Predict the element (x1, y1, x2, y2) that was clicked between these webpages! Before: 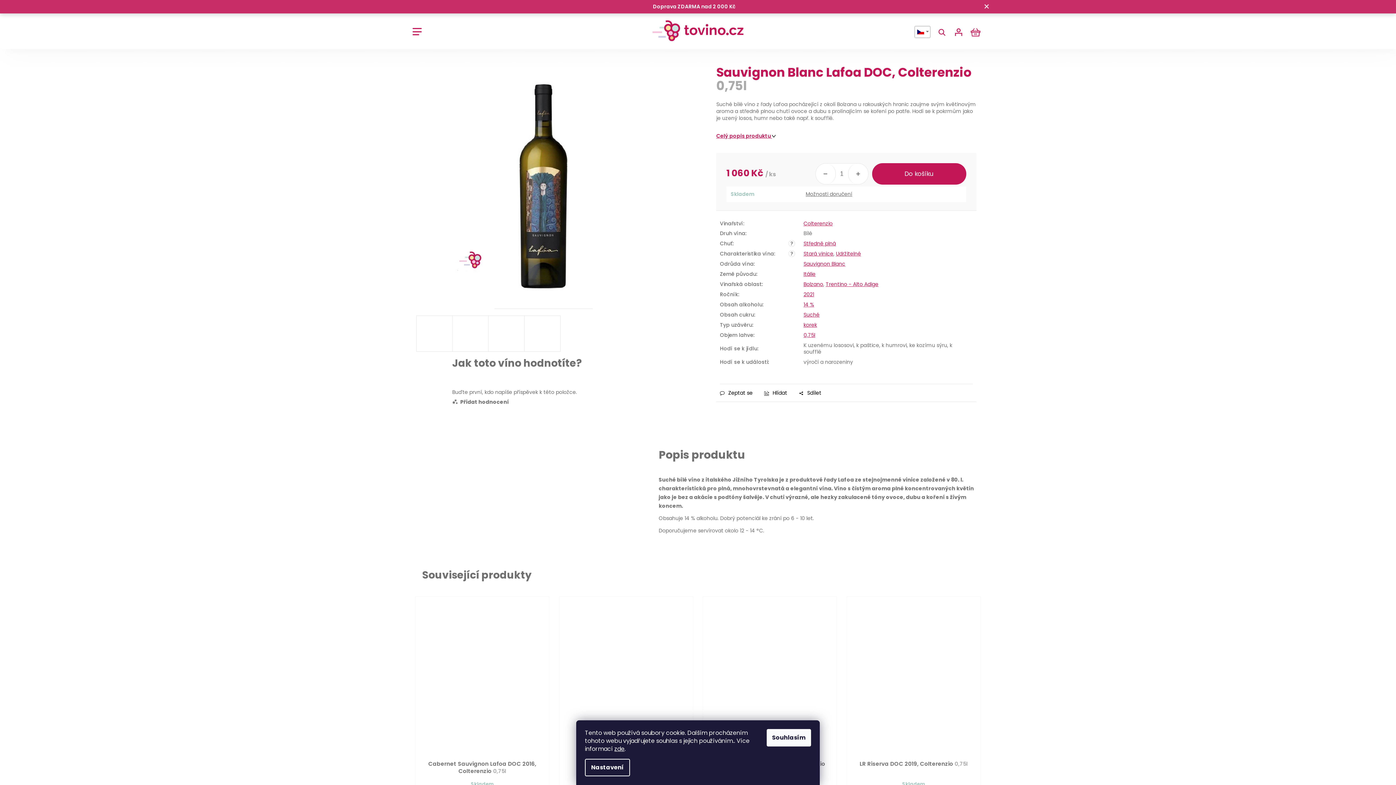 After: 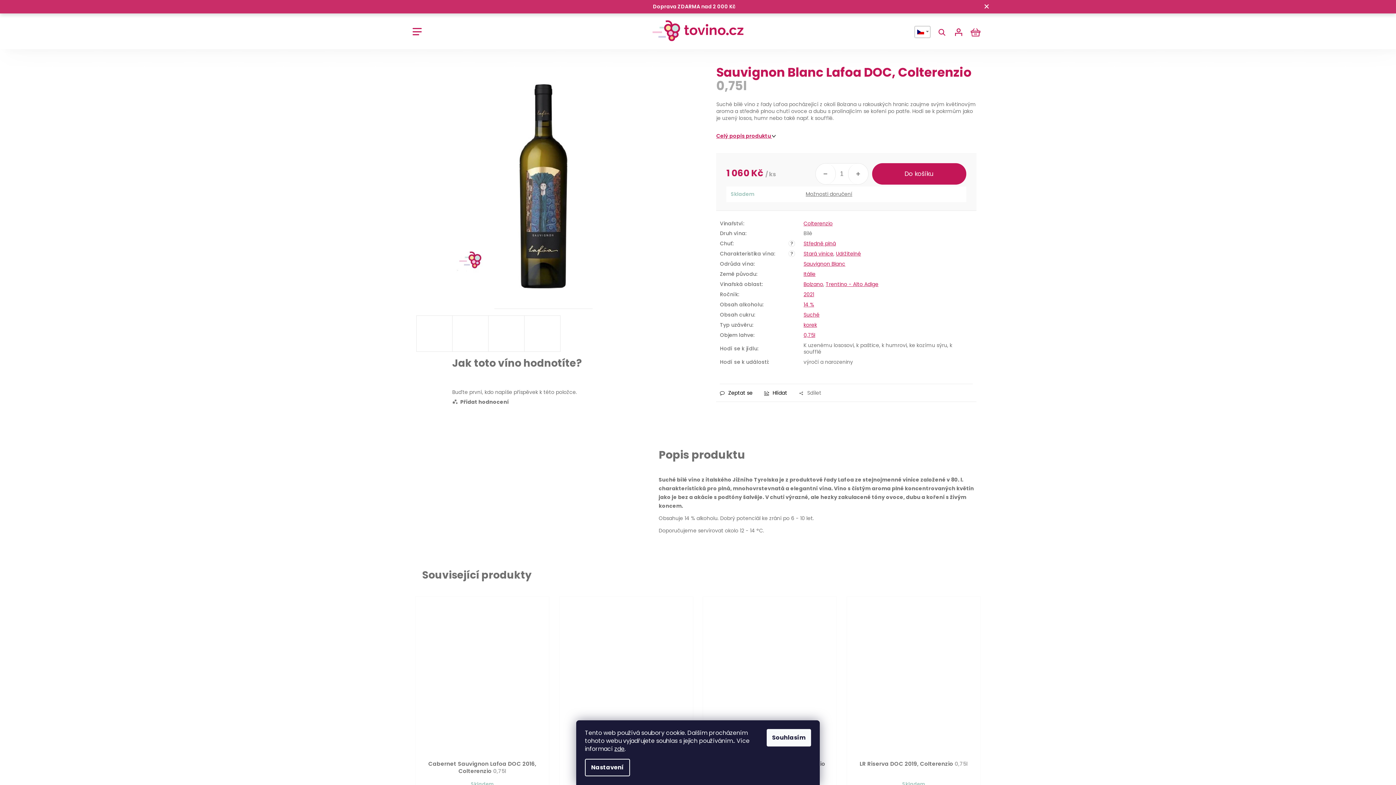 Action: label: Sdílet bbox: (799, 389, 823, 397)